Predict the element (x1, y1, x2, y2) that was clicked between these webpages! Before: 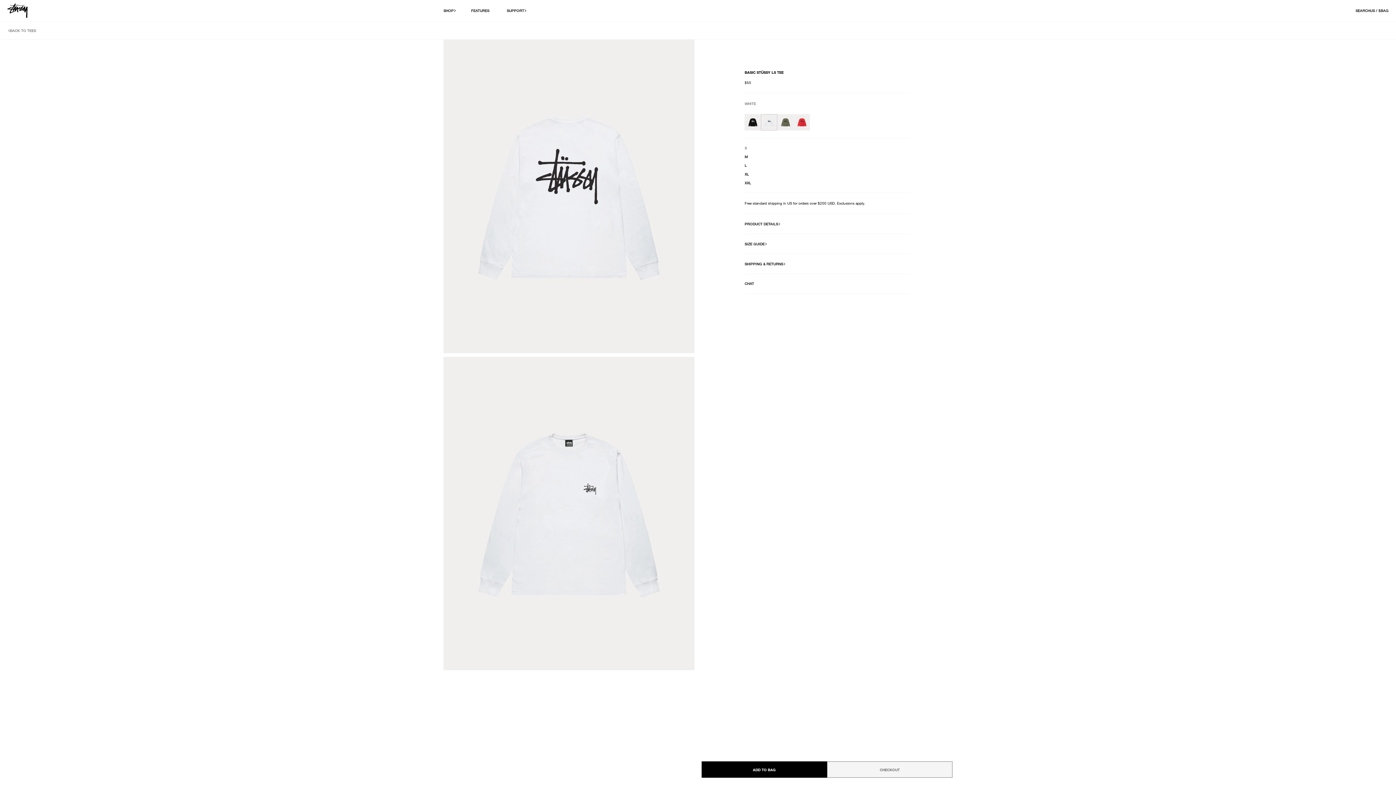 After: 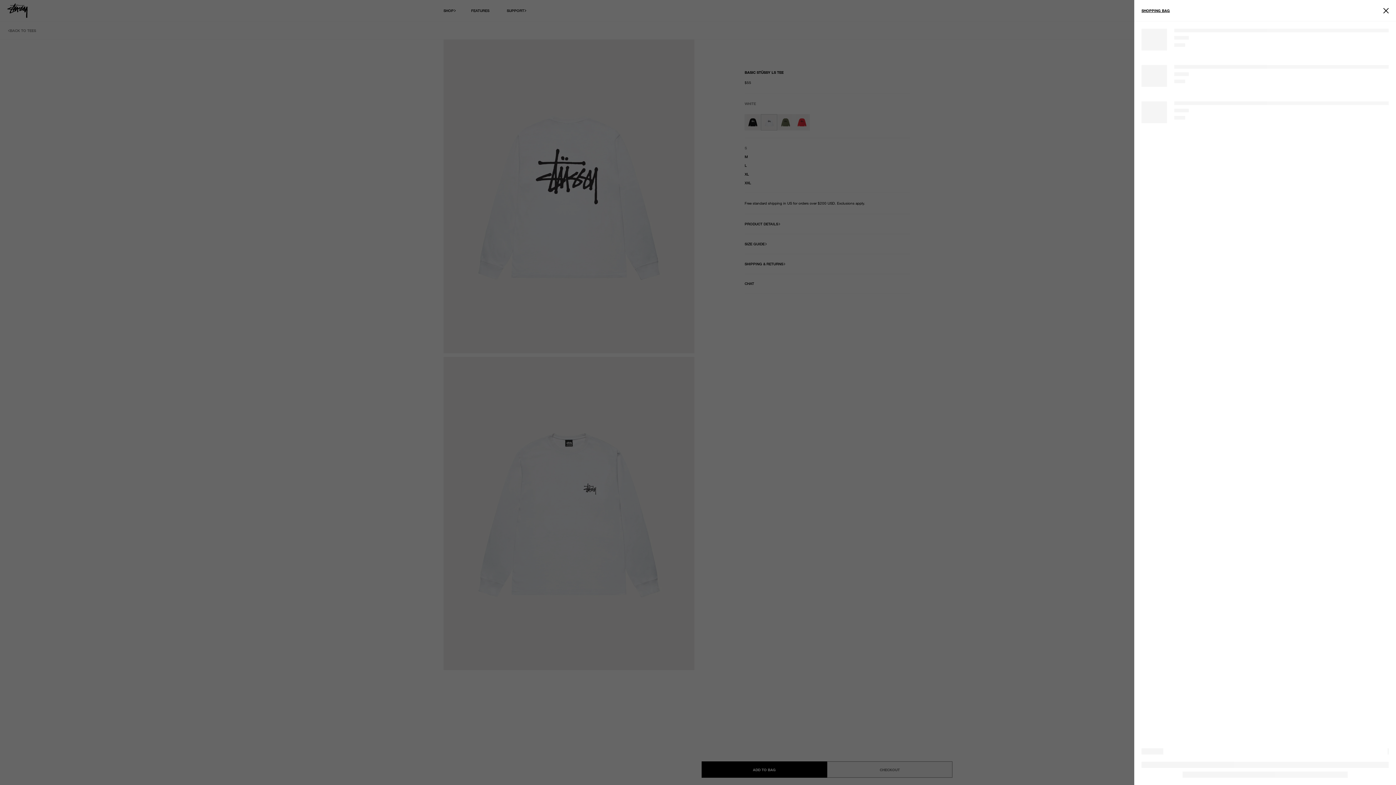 Action: label: Open Cart bbox: (1381, 7, 1389, 13)